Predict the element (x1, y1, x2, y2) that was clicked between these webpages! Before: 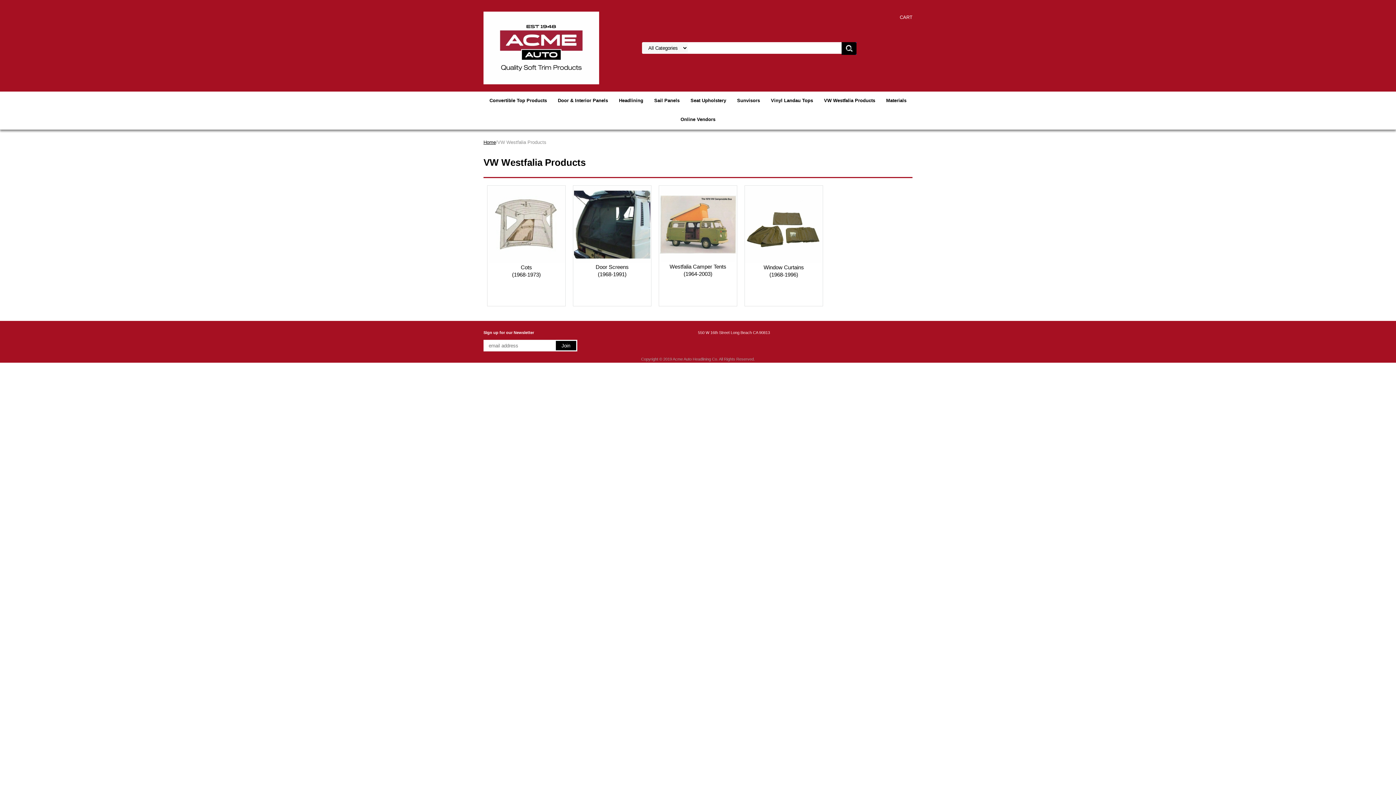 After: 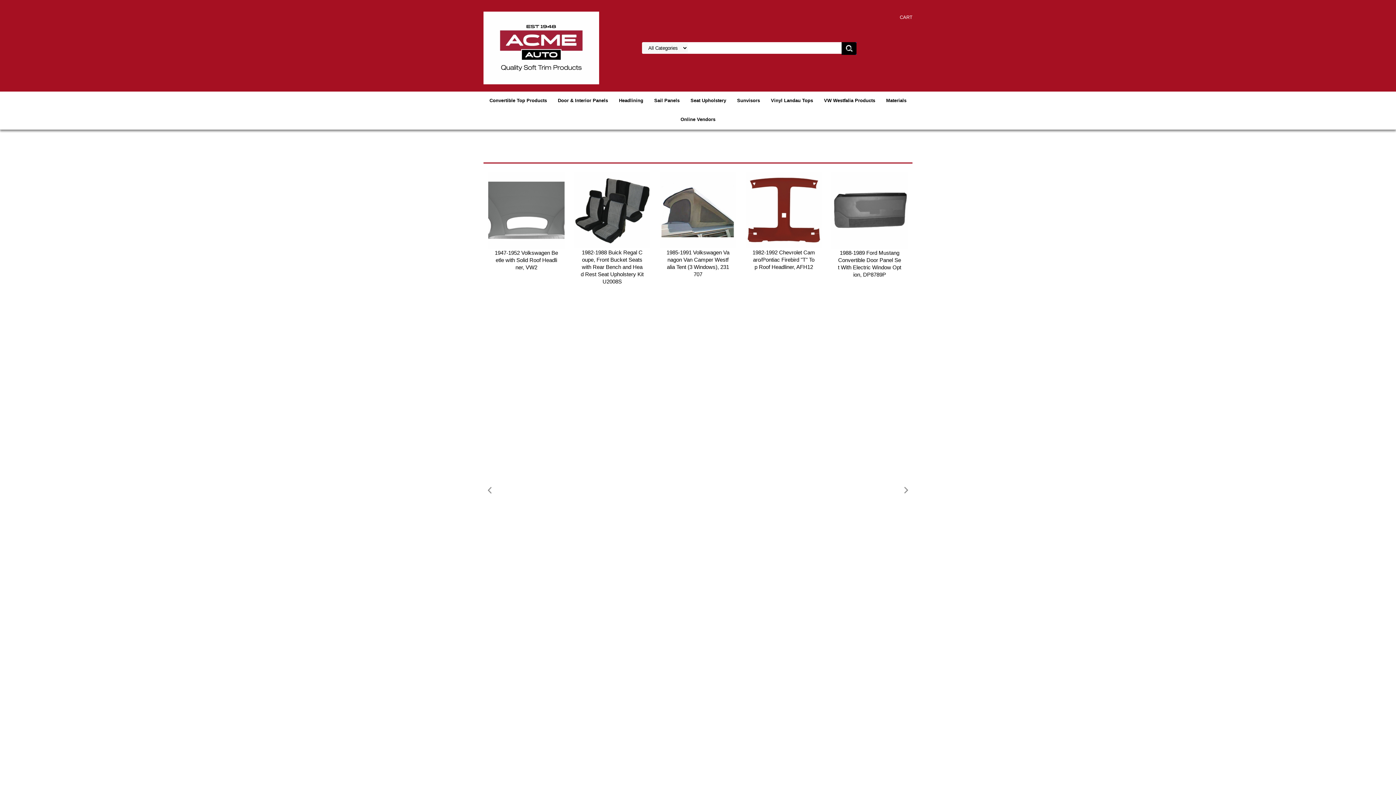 Action: label: Home bbox: (483, 139, 496, 145)